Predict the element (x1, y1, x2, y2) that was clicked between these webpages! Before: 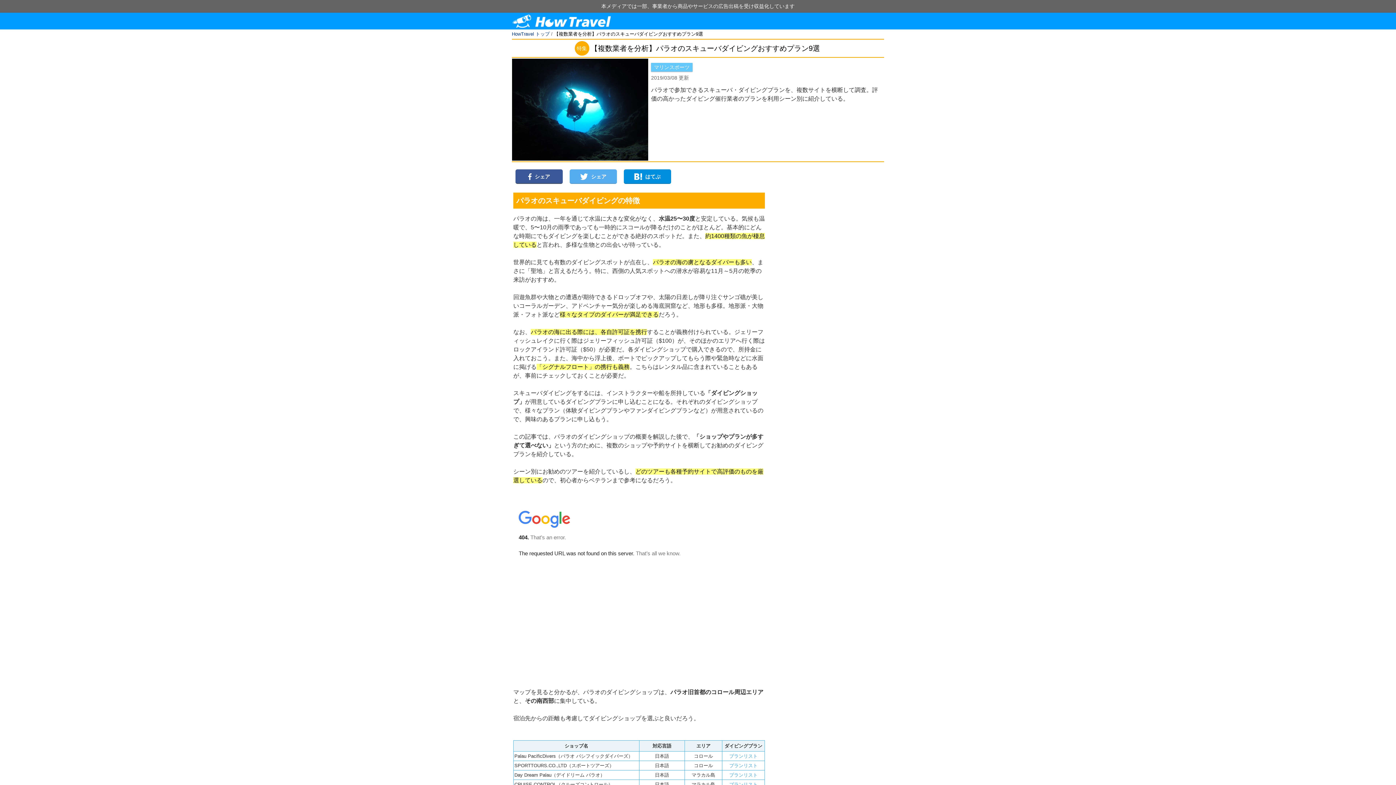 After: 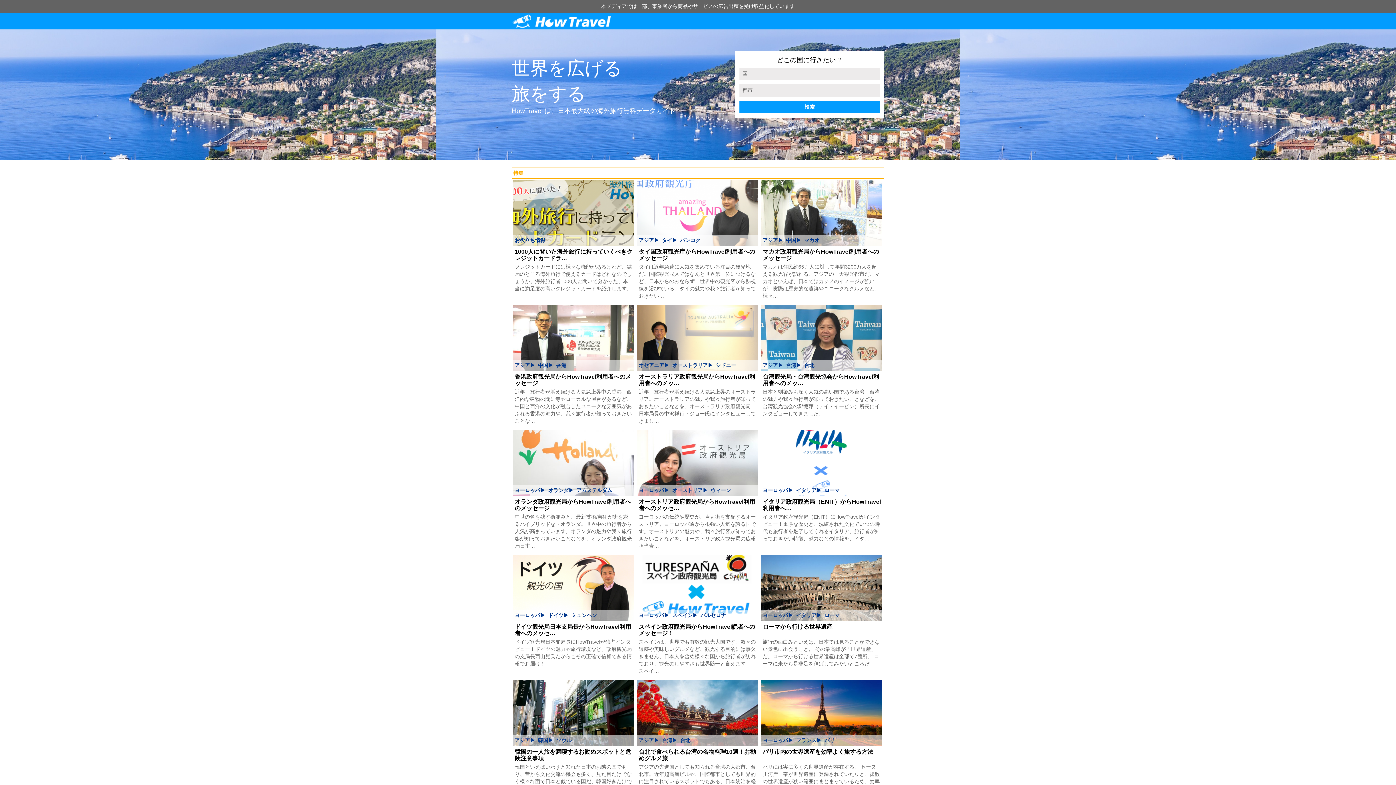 Action: bbox: (512, 14, 610, 28)